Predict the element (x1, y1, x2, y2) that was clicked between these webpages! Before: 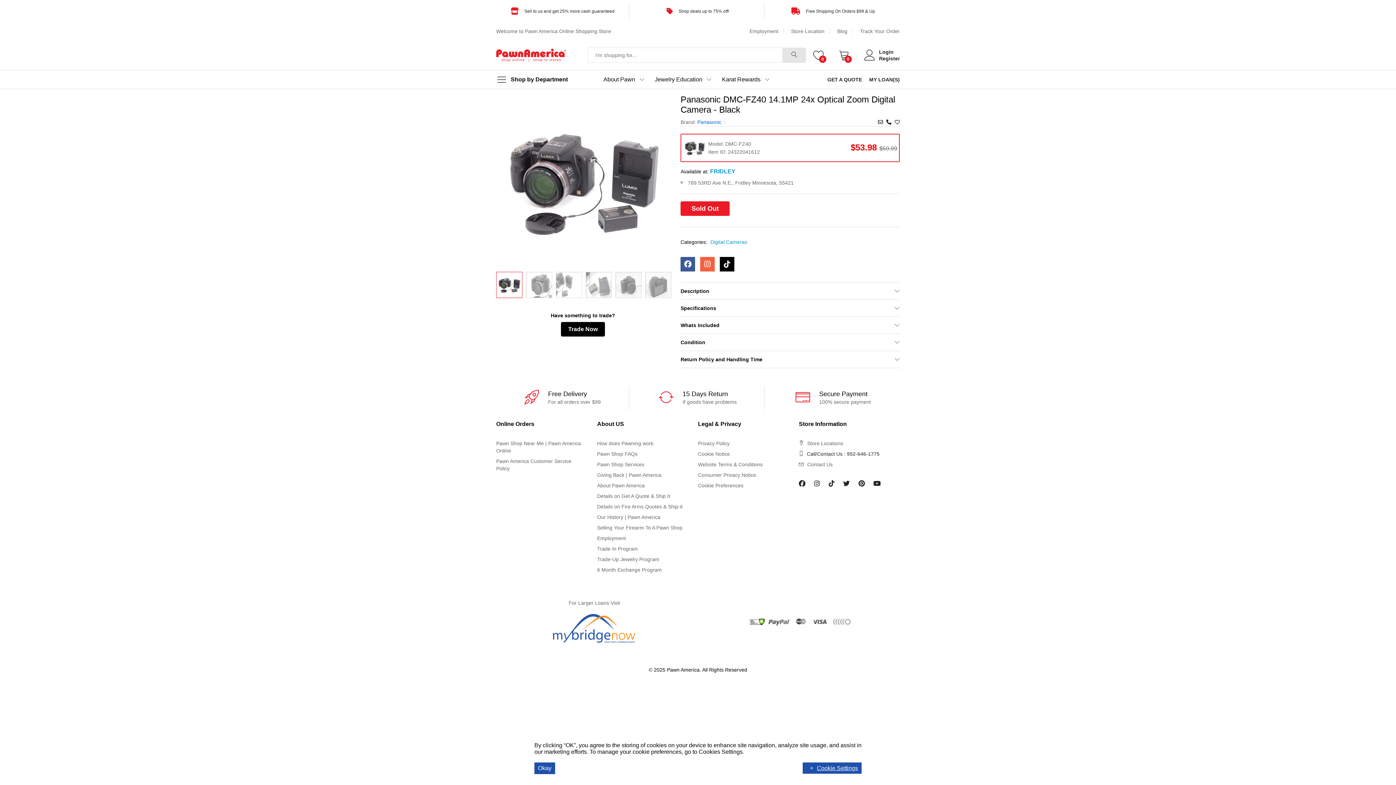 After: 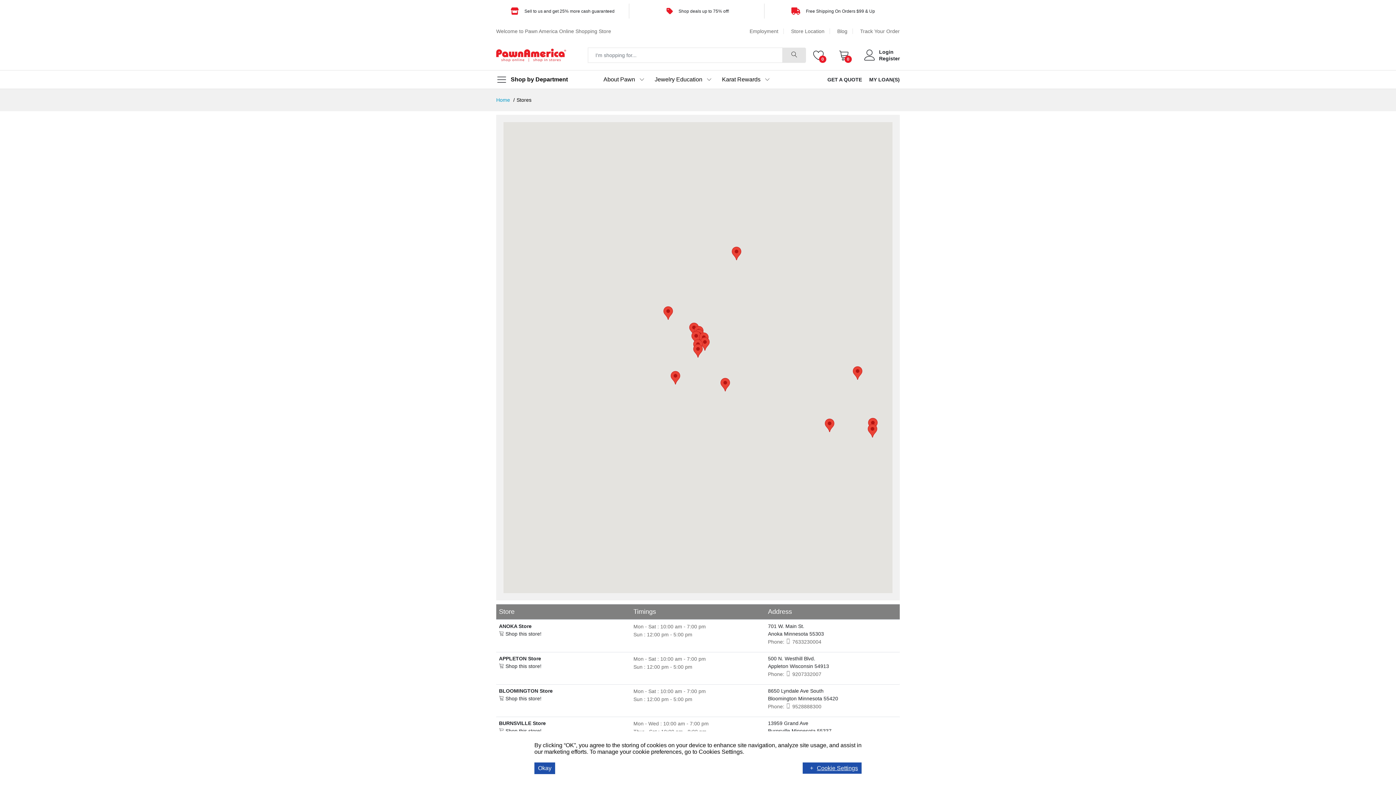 Action: label:   Store Locations bbox: (804, 440, 843, 447)